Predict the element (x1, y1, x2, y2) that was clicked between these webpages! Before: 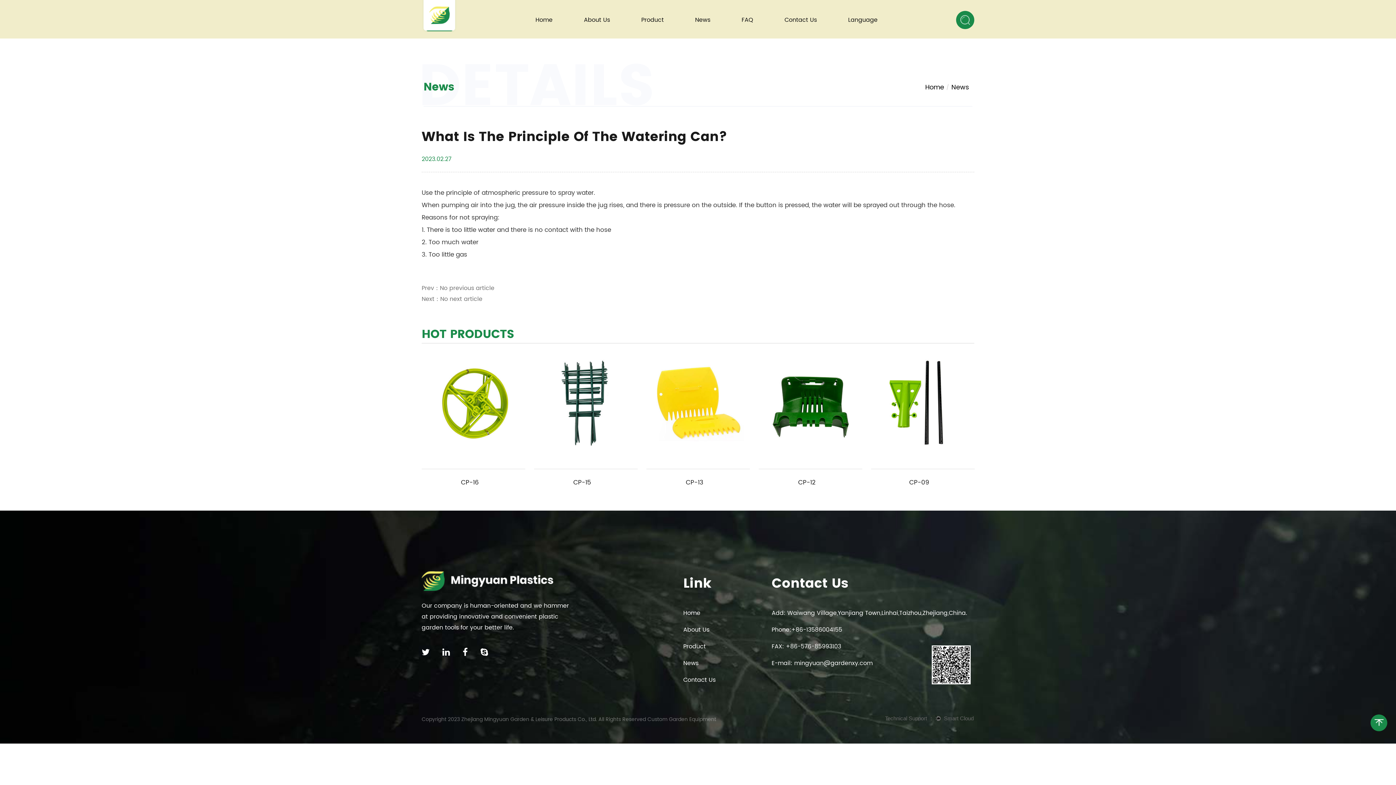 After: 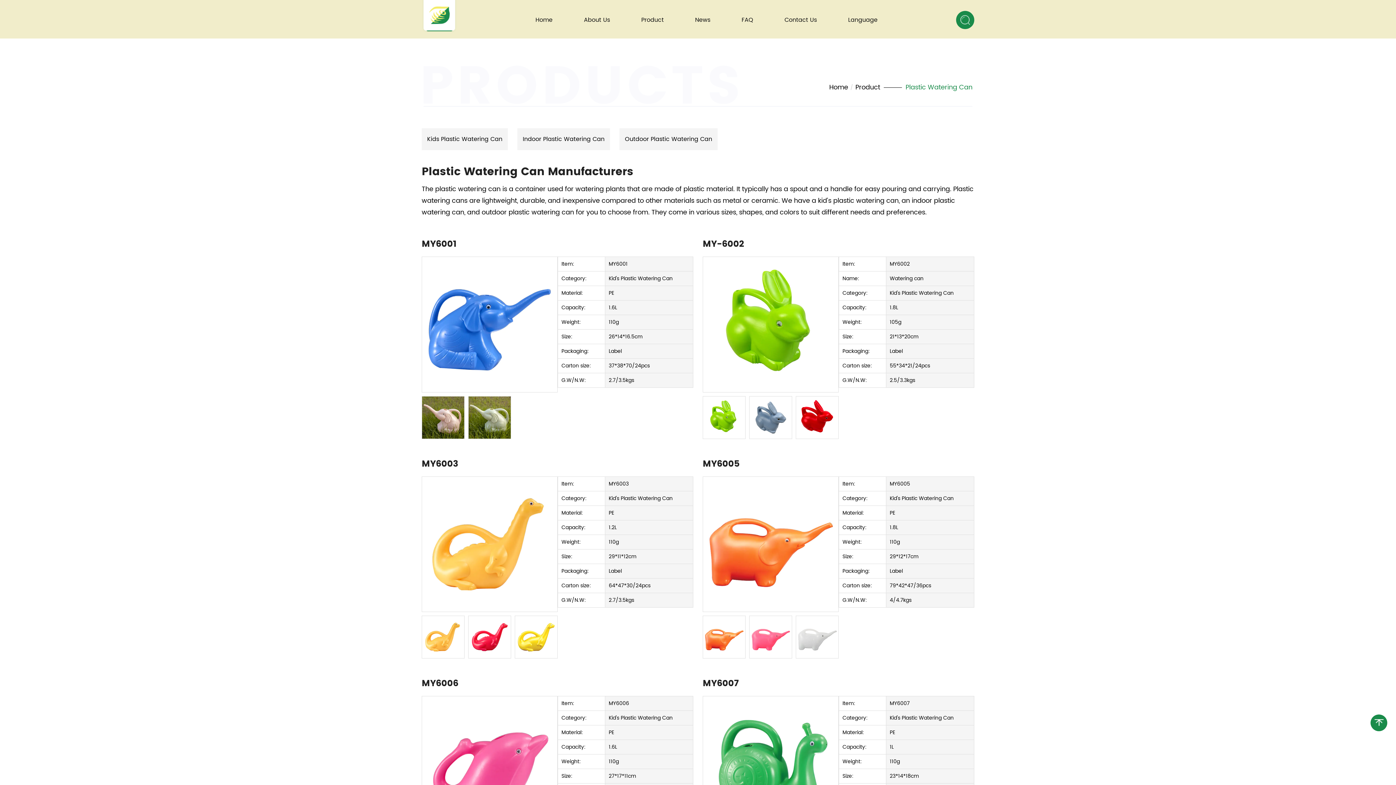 Action: bbox: (643, 24, 712, 24) label: Plastic Watering Can